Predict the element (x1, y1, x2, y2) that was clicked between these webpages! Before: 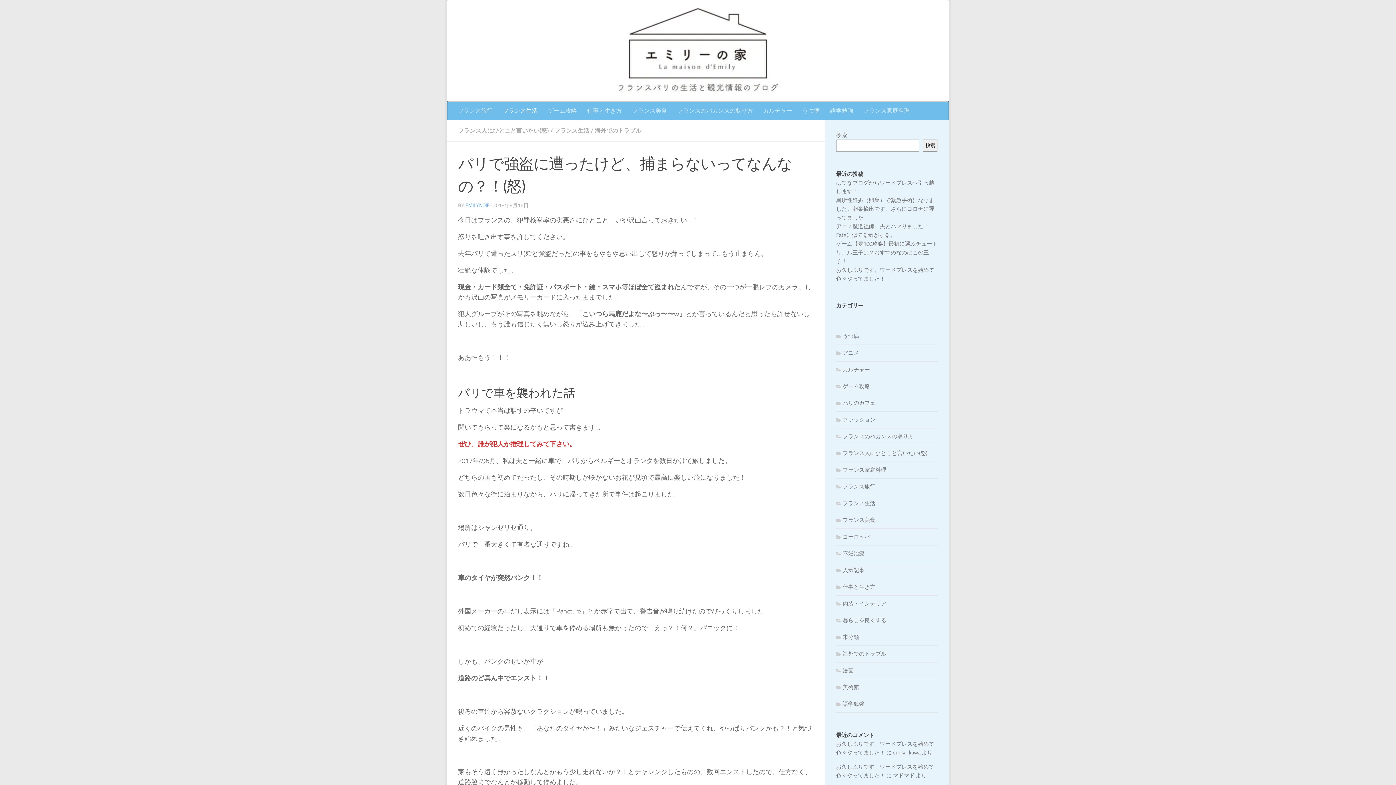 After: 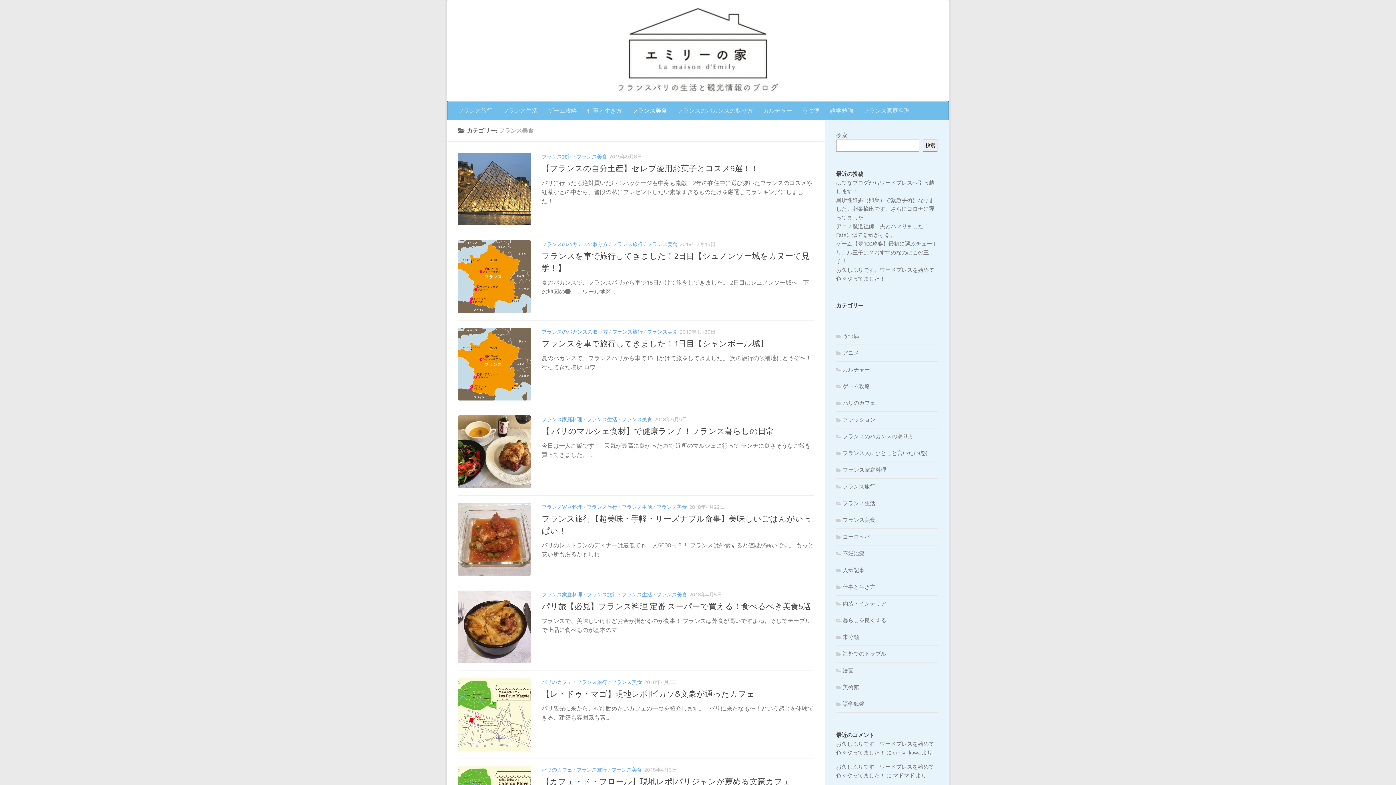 Action: bbox: (836, 517, 875, 523) label: フランス美食